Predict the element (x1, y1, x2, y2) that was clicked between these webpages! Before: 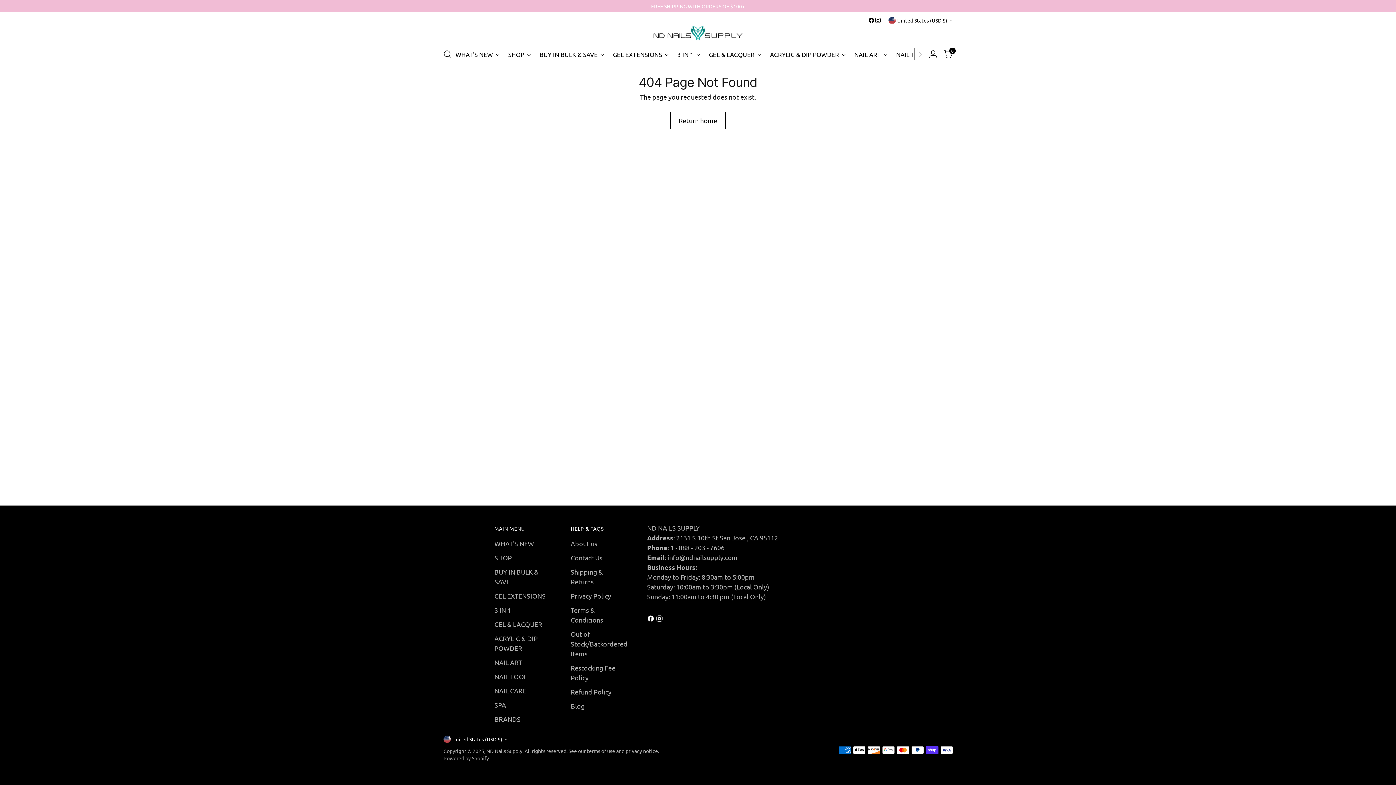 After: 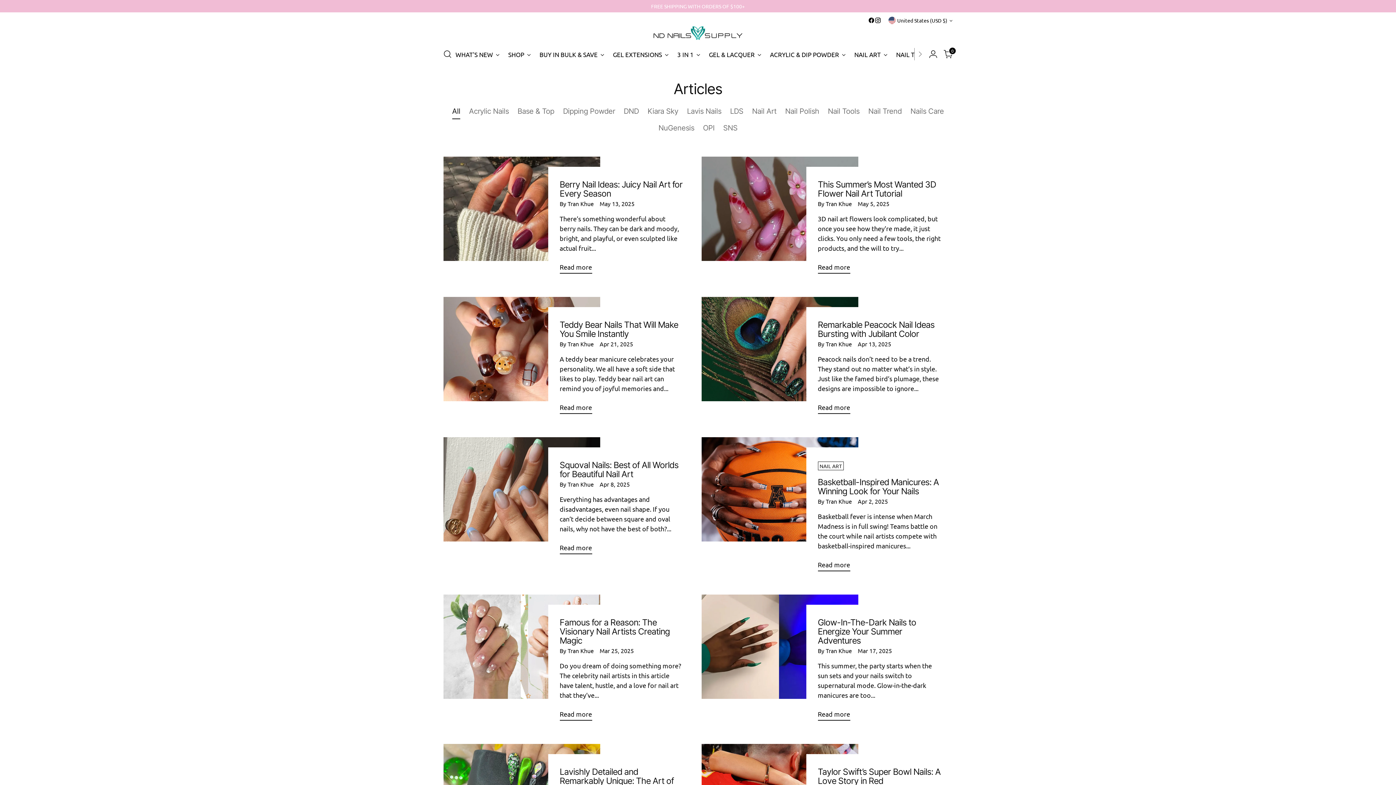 Action: bbox: (570, 702, 584, 710) label: Blog